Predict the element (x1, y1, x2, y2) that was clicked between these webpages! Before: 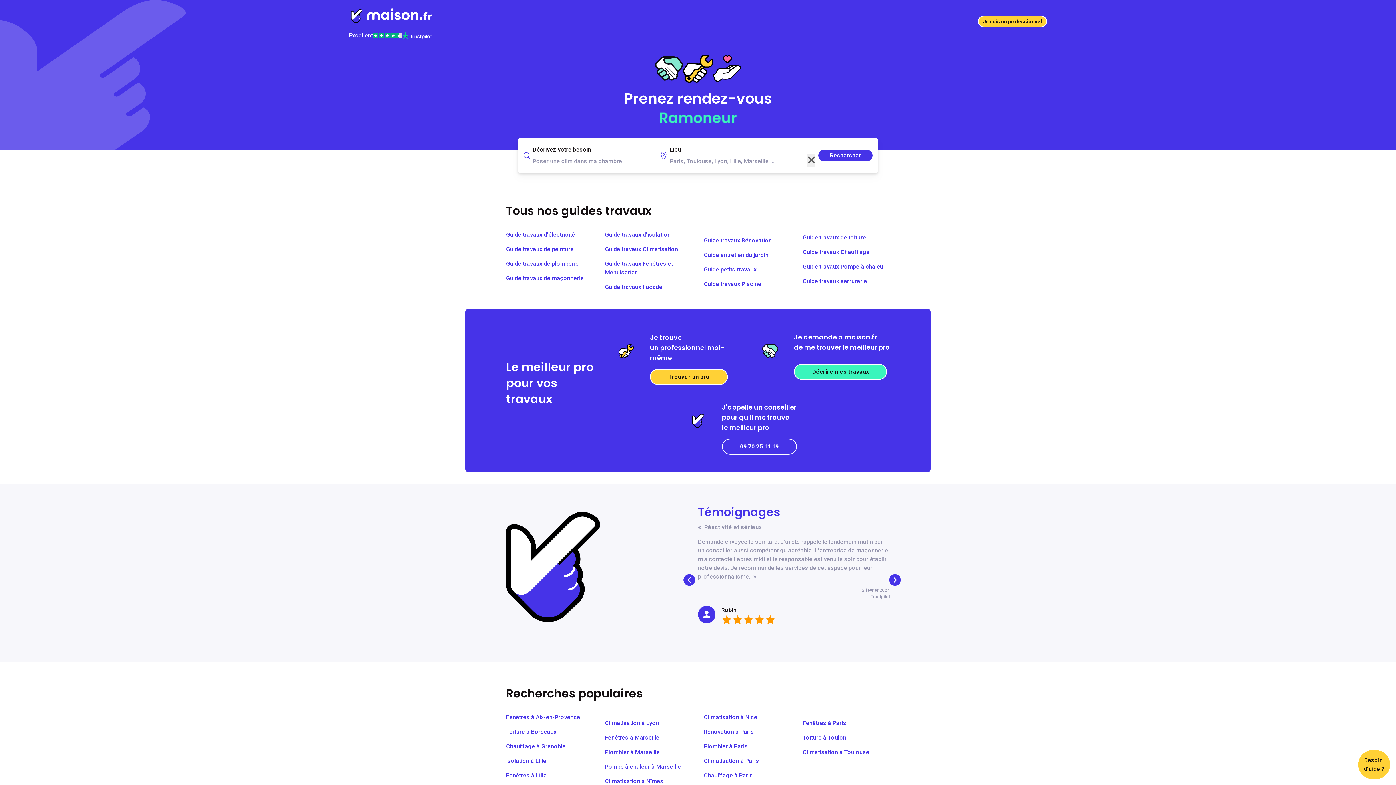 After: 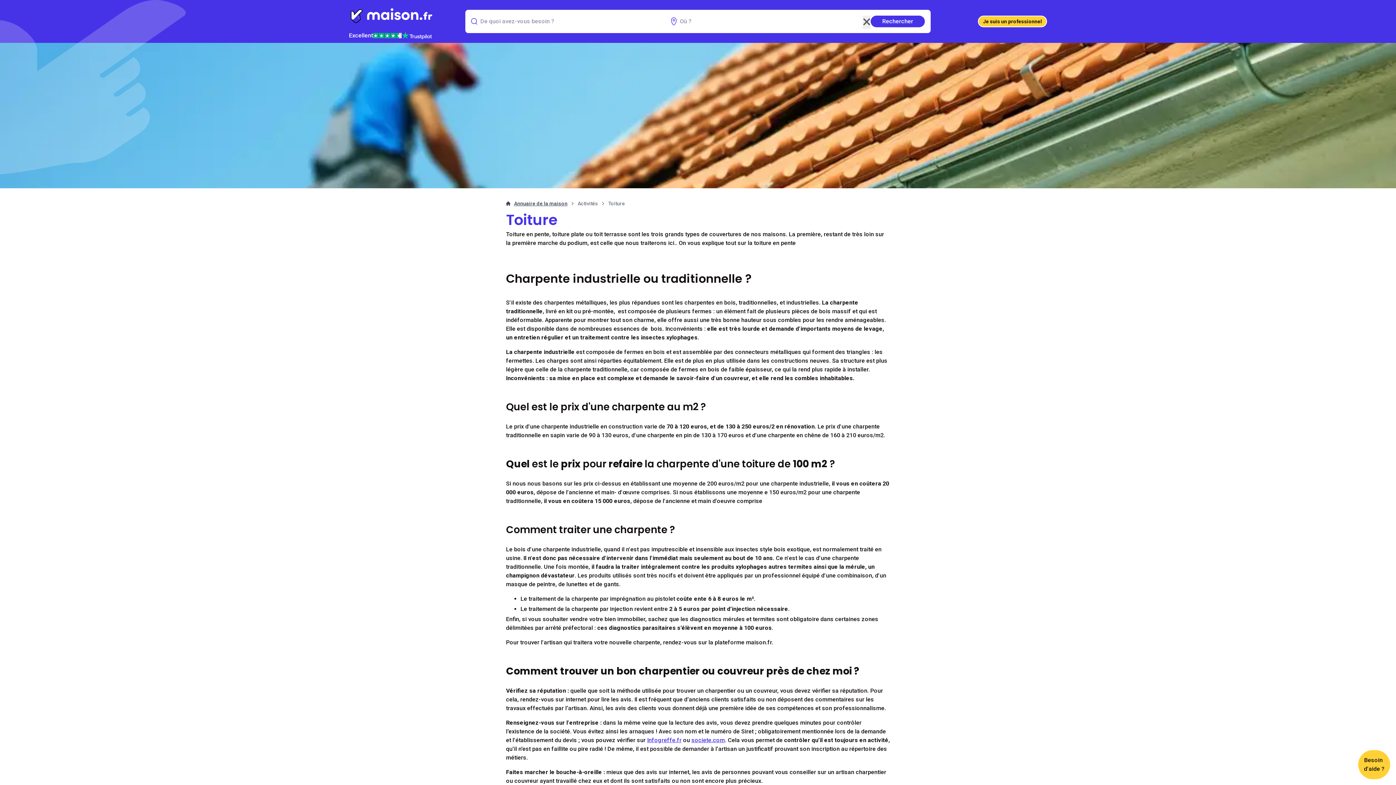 Action: label: Guide travaux de toiture bbox: (802, 234, 866, 240)